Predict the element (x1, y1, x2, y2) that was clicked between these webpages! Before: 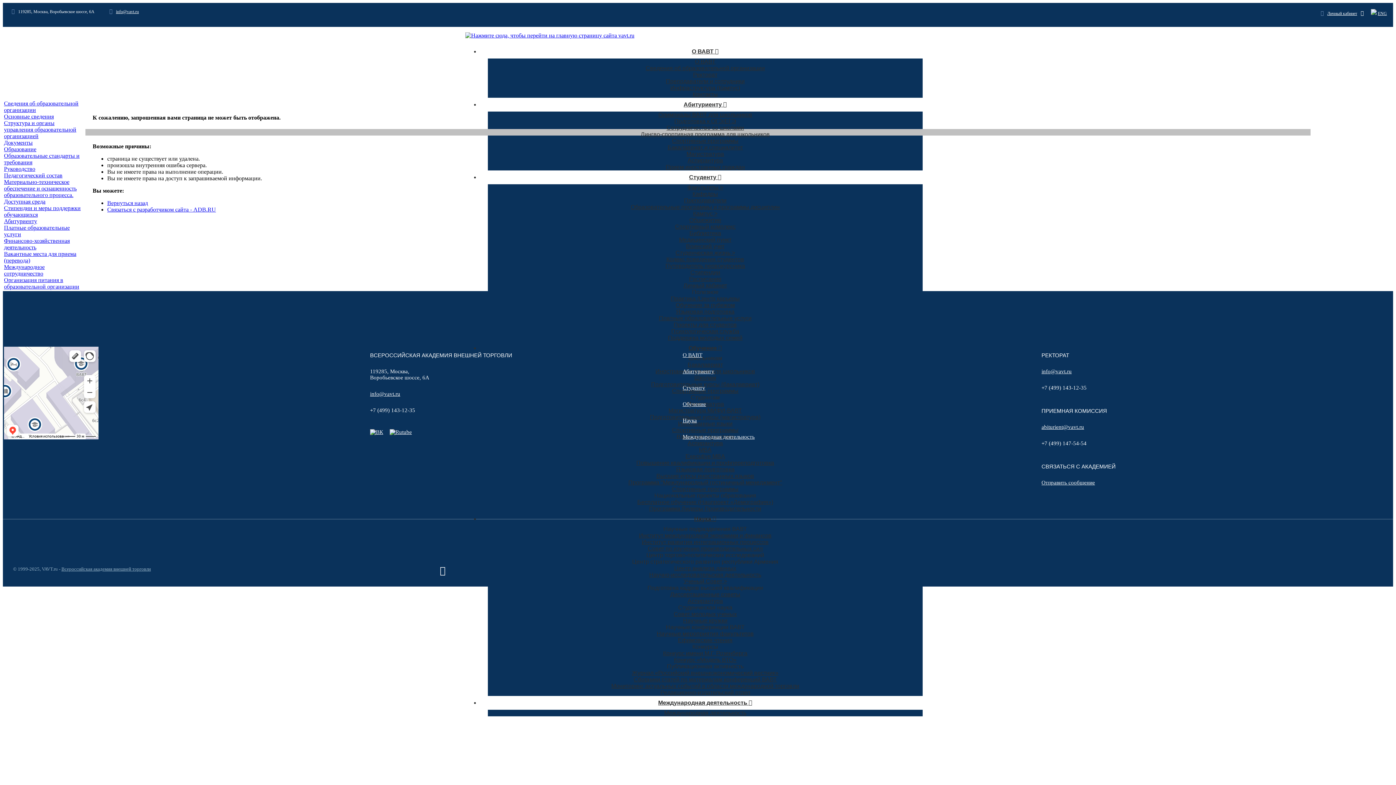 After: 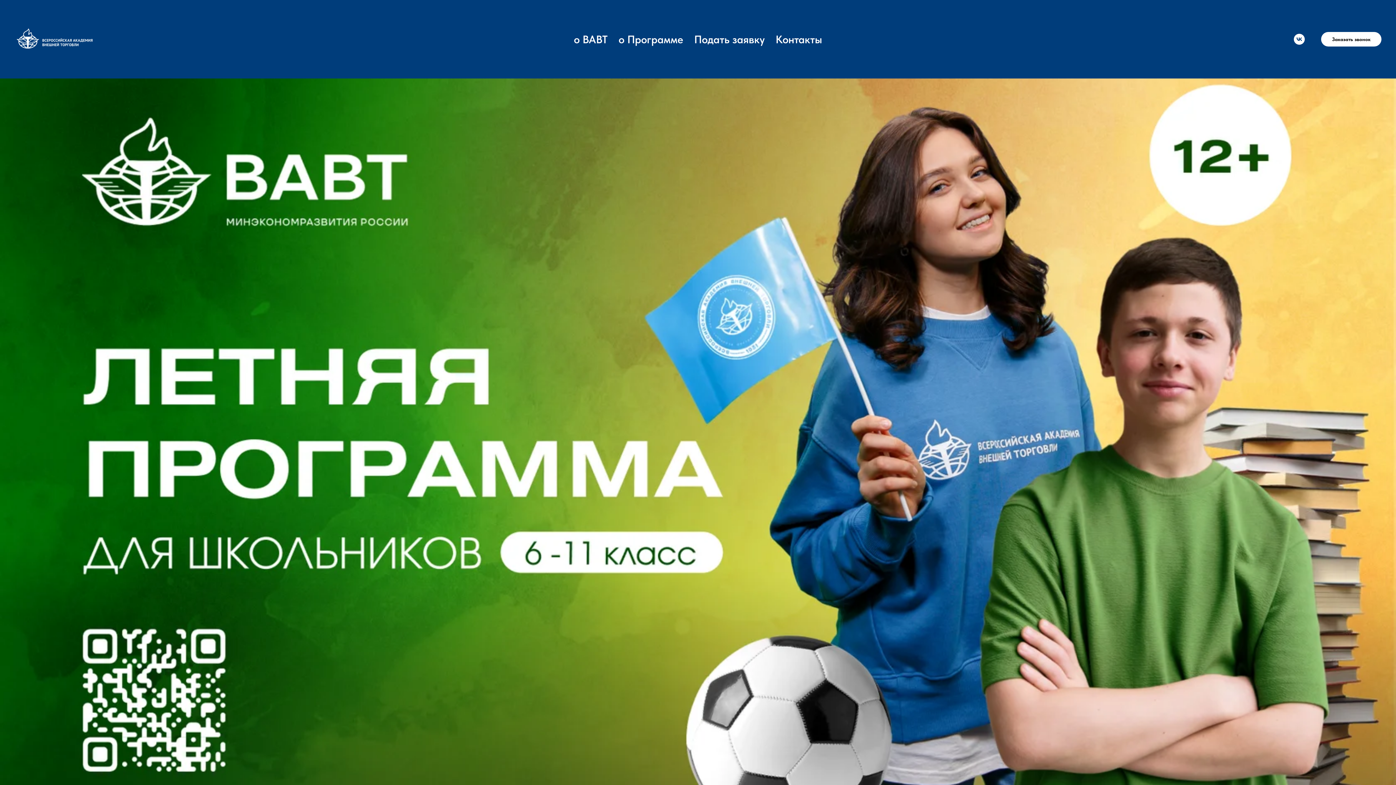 Action: bbox: (640, 131, 770, 137) label: Лингво-спортивная программа для школьников